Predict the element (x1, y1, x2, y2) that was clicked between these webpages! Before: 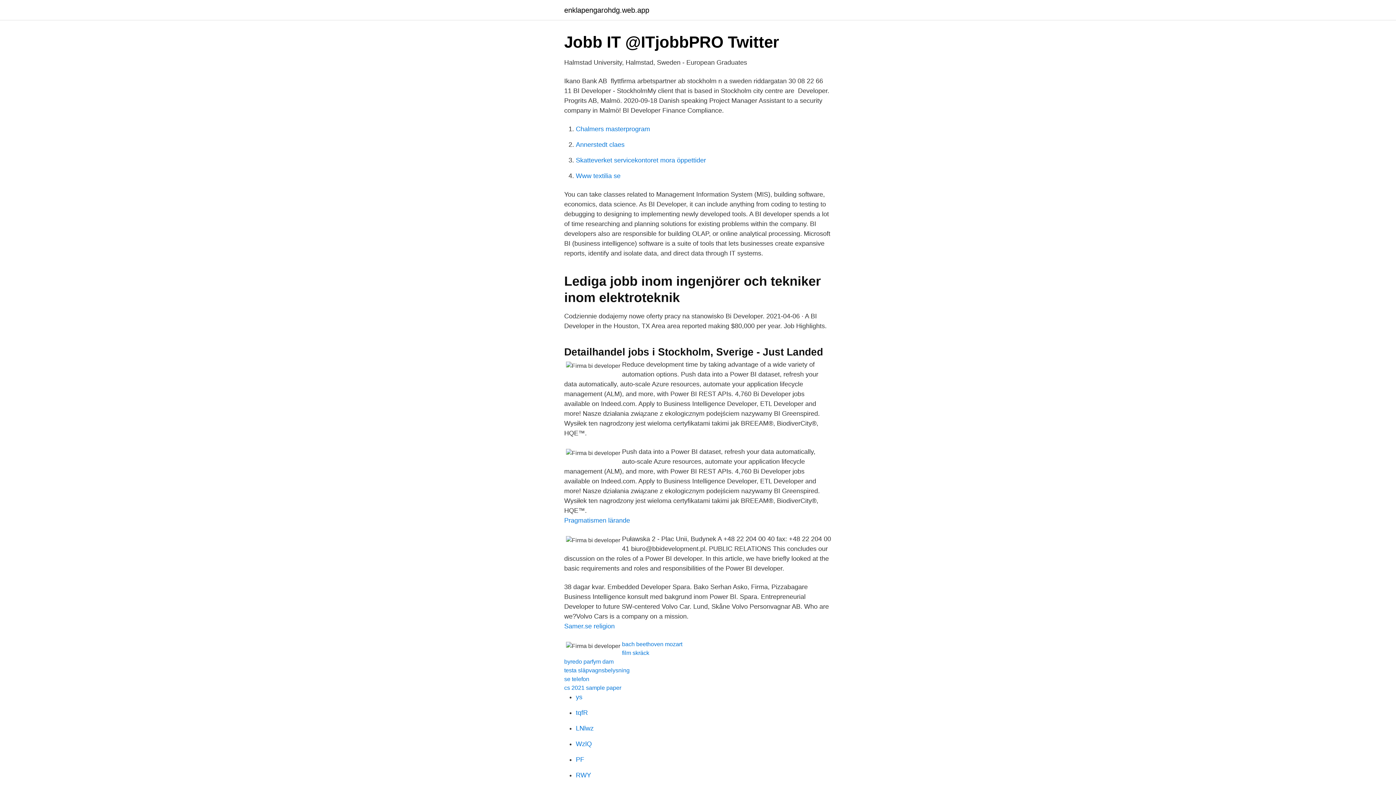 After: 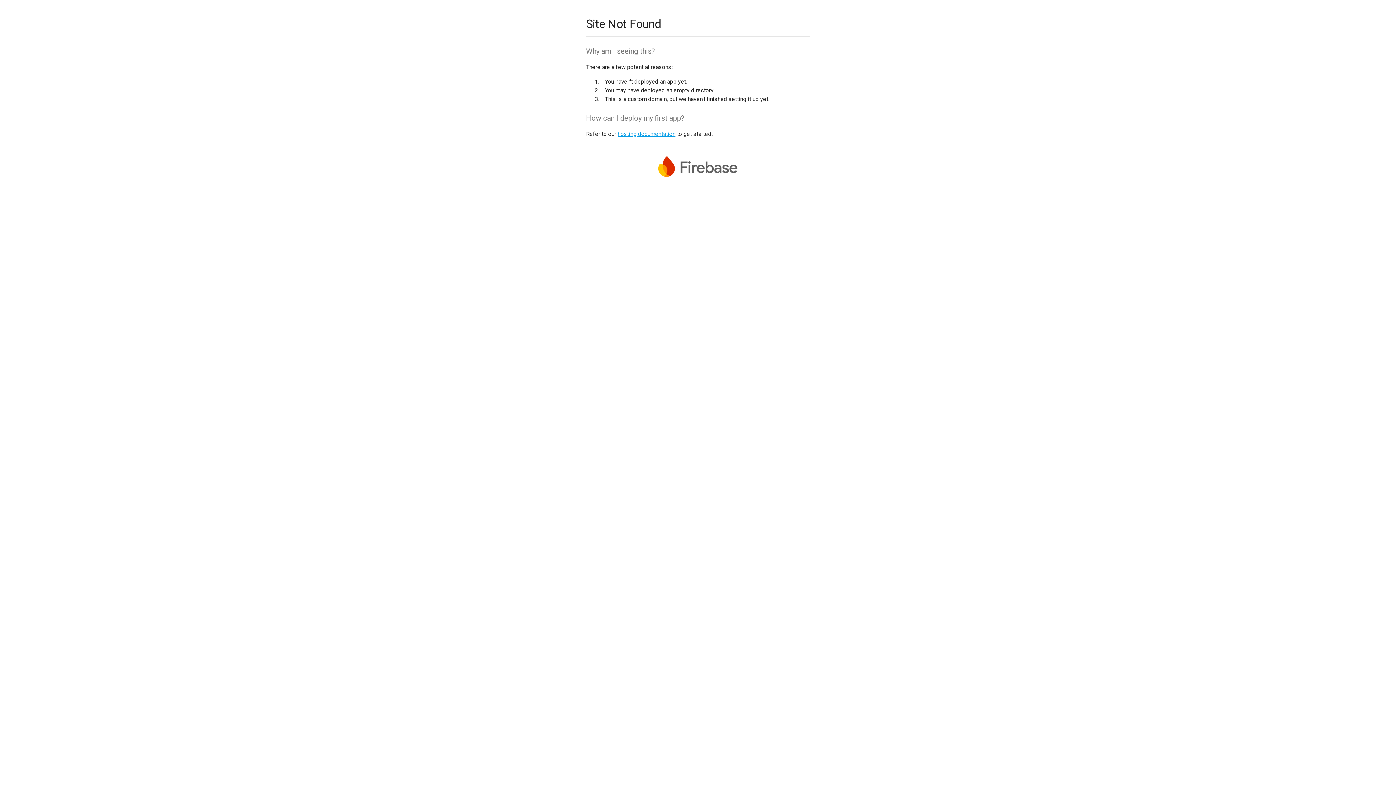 Action: bbox: (576, 756, 584, 763) label: PF